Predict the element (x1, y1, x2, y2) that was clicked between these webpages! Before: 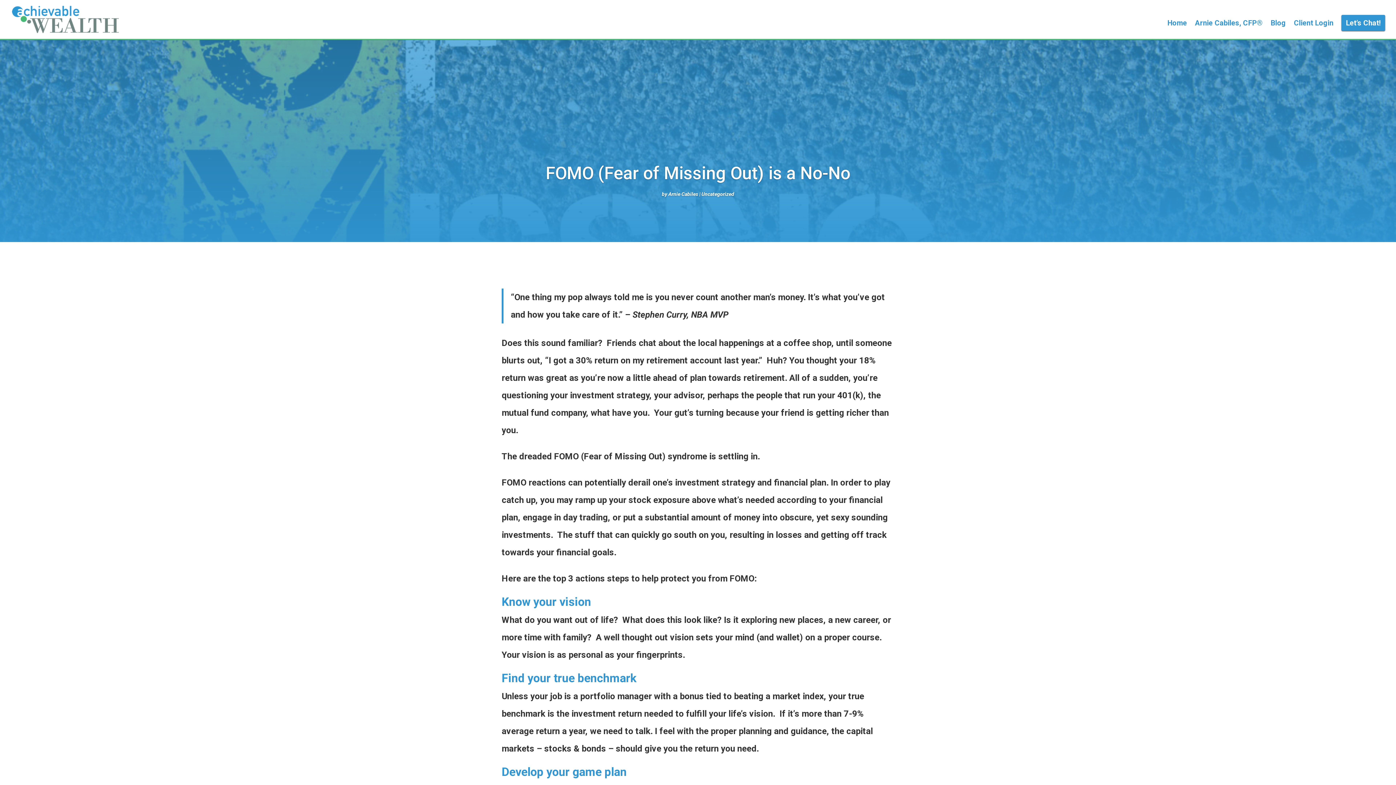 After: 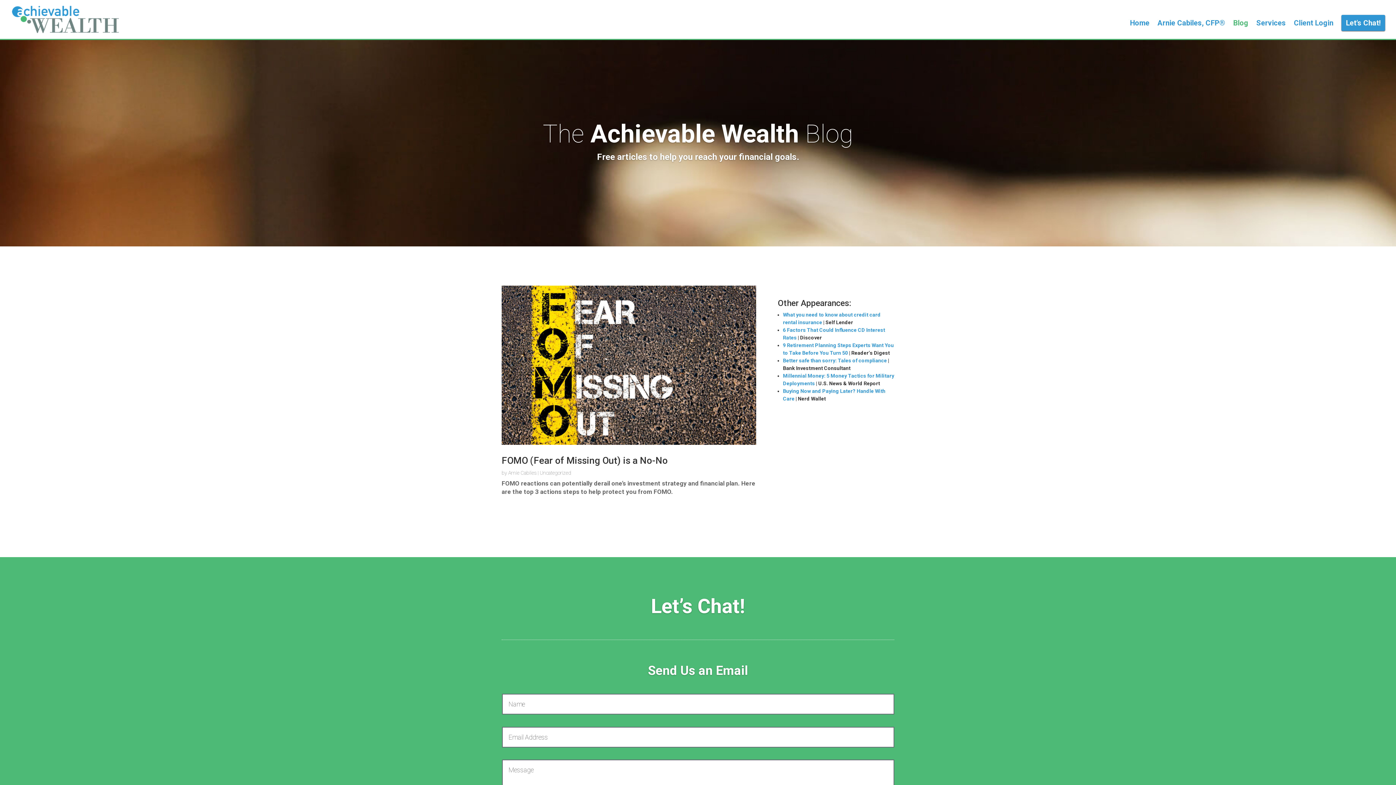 Action: bbox: (1270, 20, 1286, 38) label: Blog